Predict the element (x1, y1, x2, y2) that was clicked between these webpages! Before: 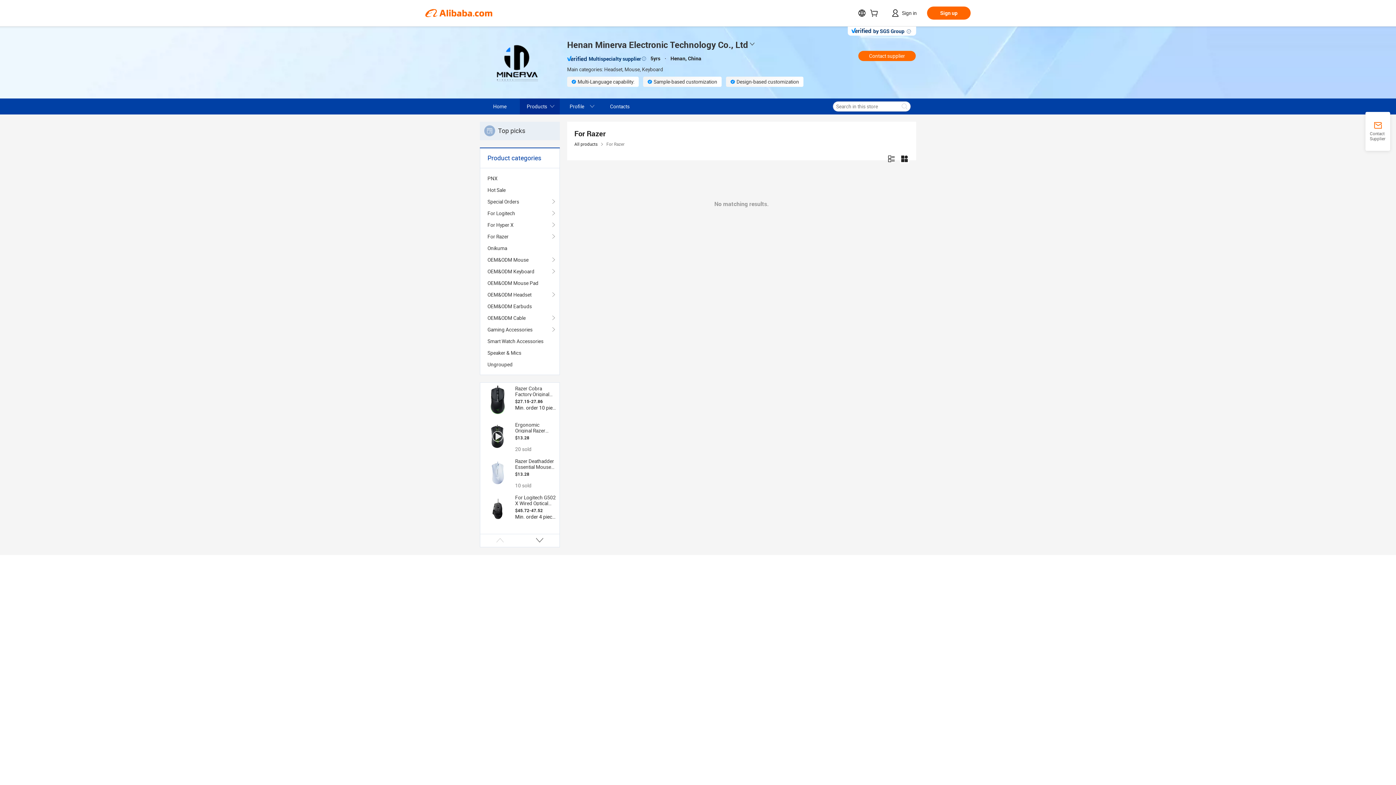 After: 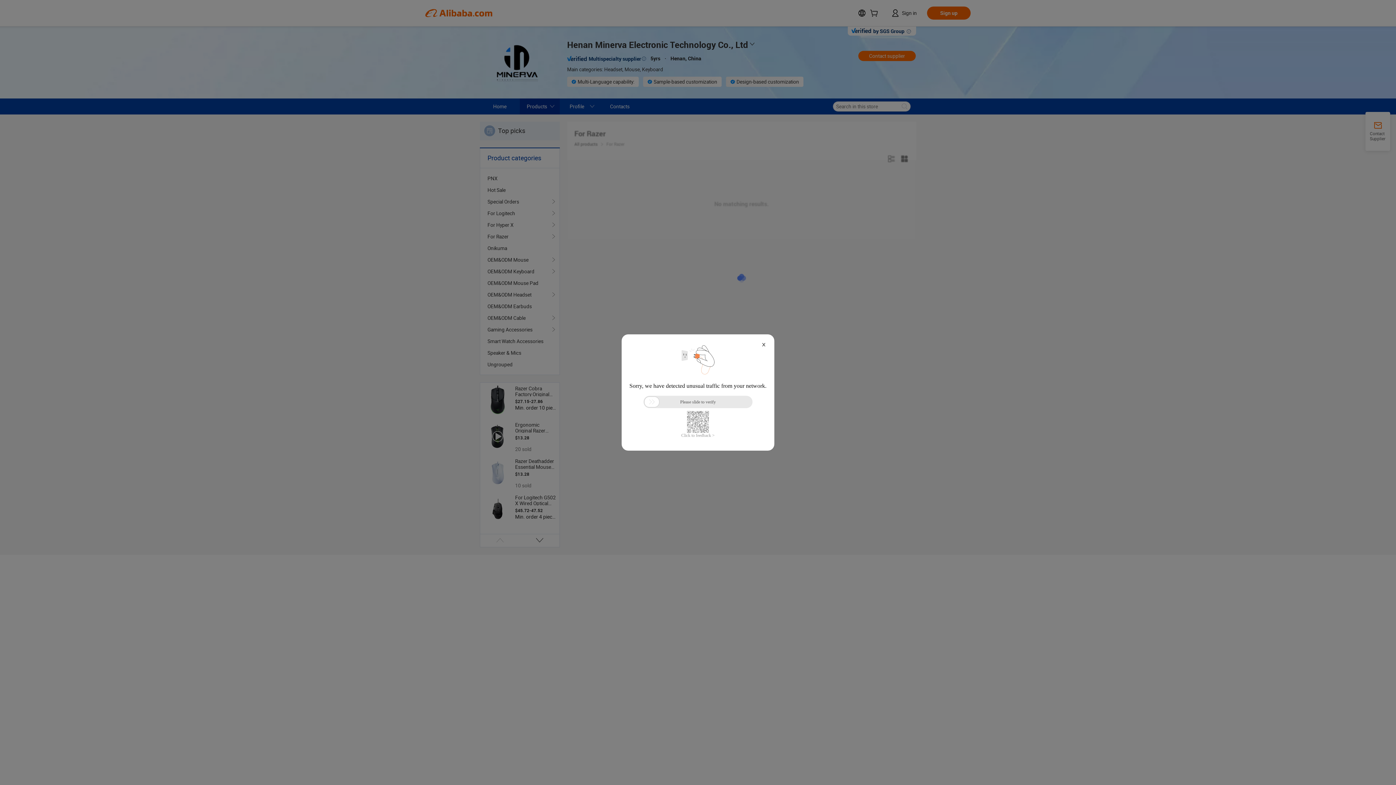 Action: bbox: (574, 141, 597, 146) label: All products